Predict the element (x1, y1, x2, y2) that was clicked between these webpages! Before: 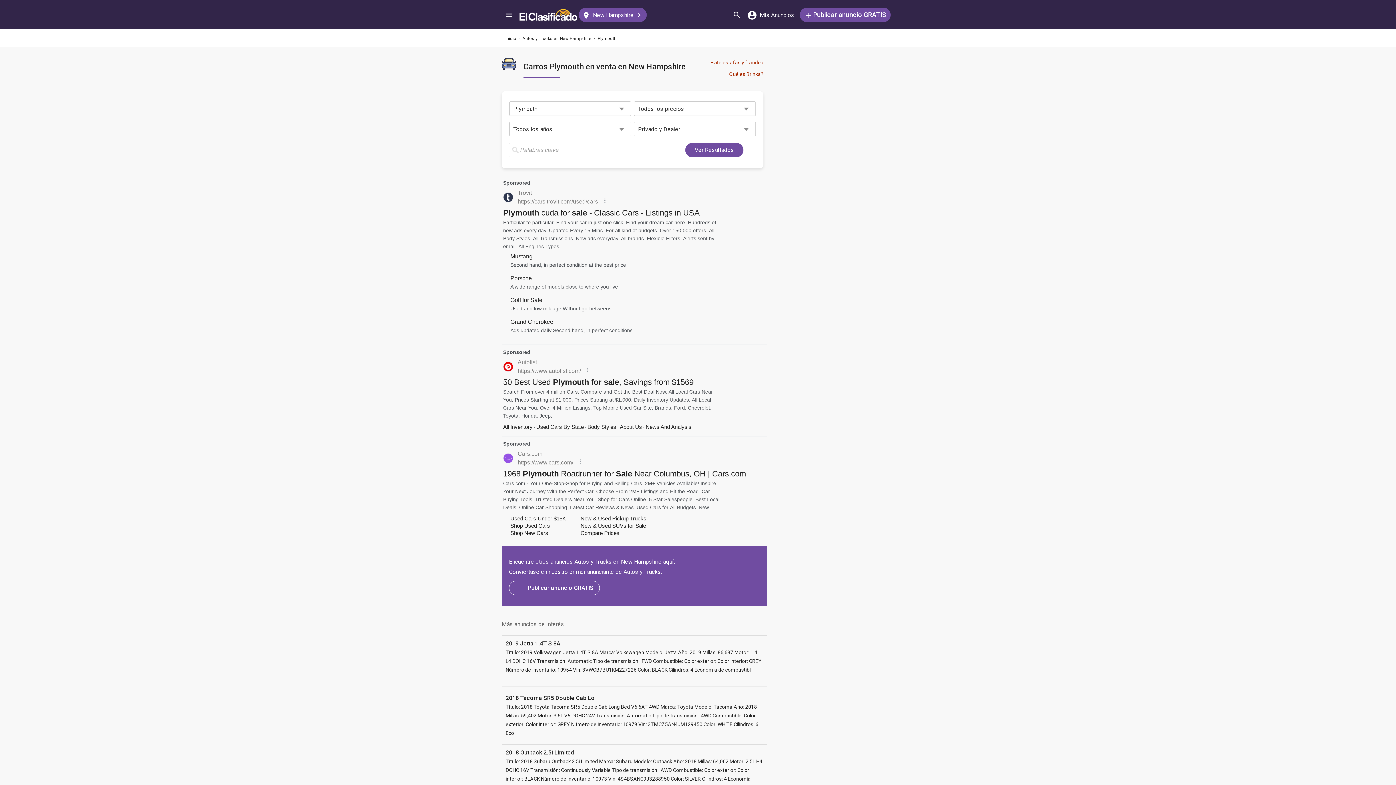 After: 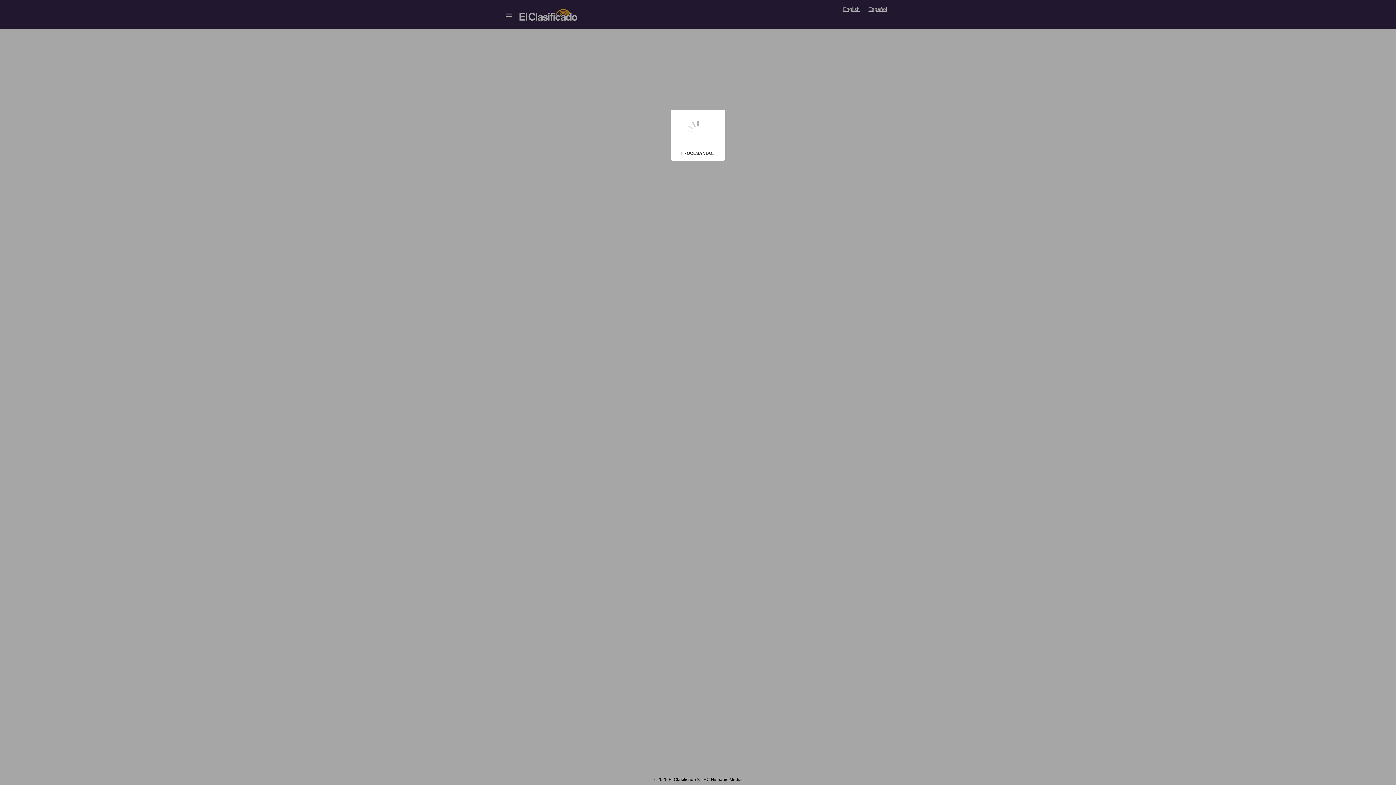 Action: bbox: (800, 7, 890, 22) label:  Publicar anuncio GRATIS